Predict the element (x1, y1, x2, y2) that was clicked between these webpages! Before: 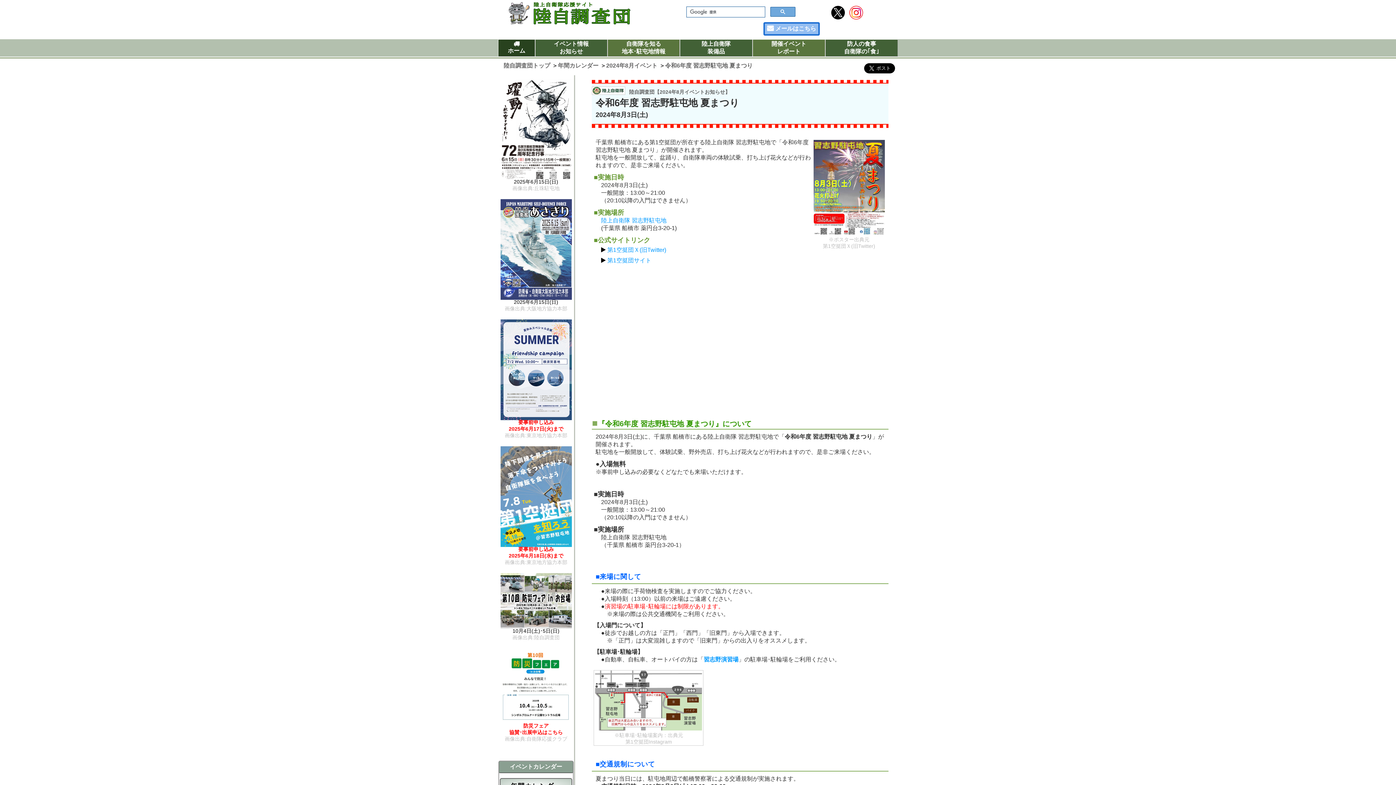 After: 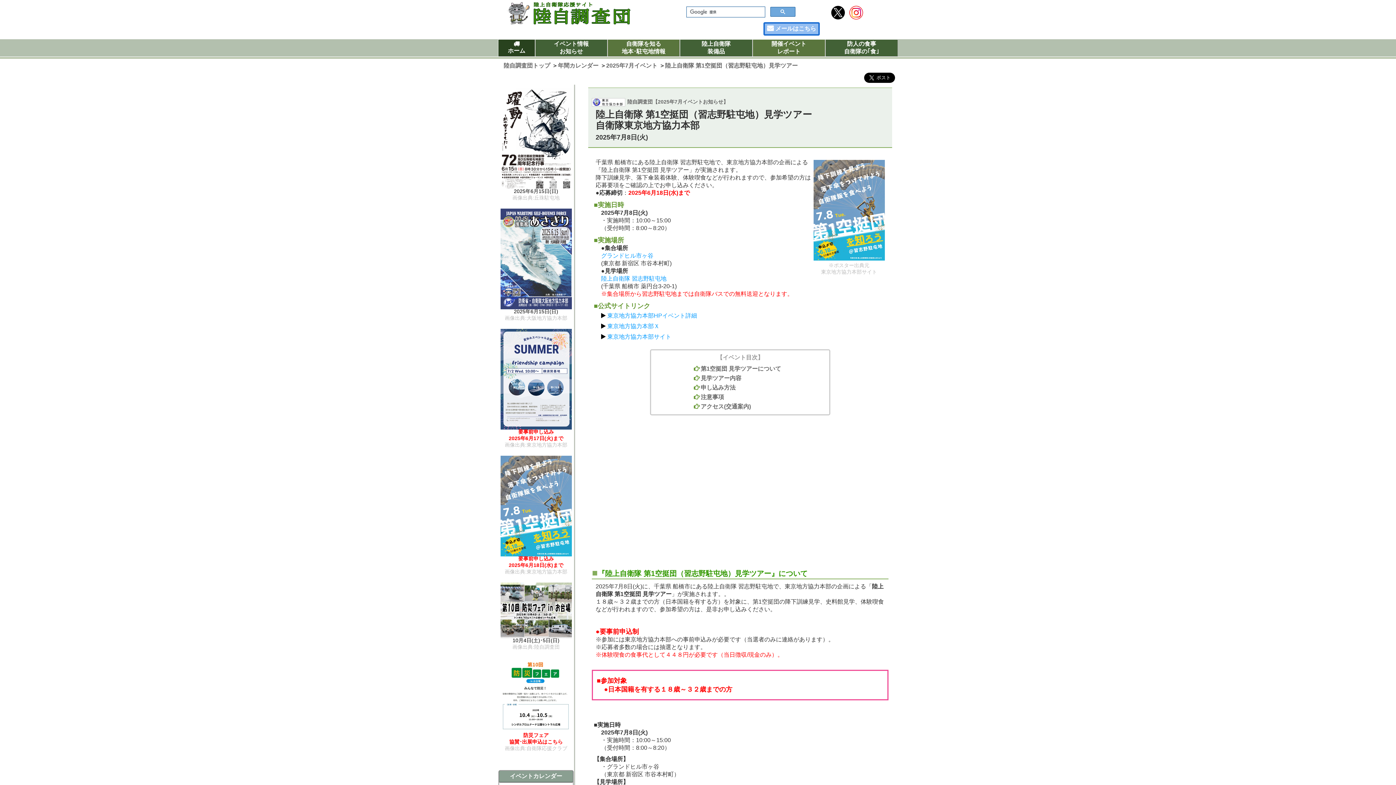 Action: bbox: (500, 540, 571, 565) label: 
要事前申し込み
2025年6月18日(水)まで
画像出典:東京地方協力本部